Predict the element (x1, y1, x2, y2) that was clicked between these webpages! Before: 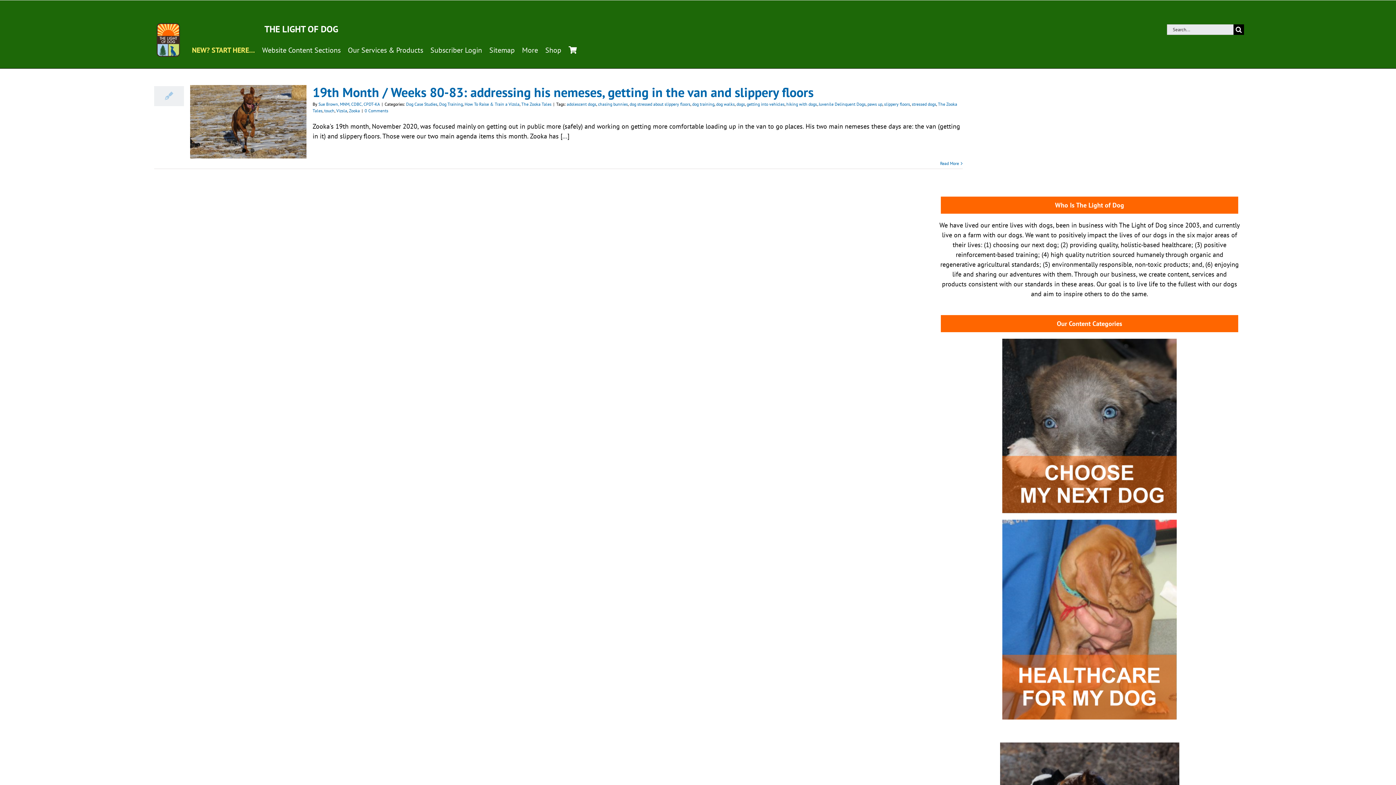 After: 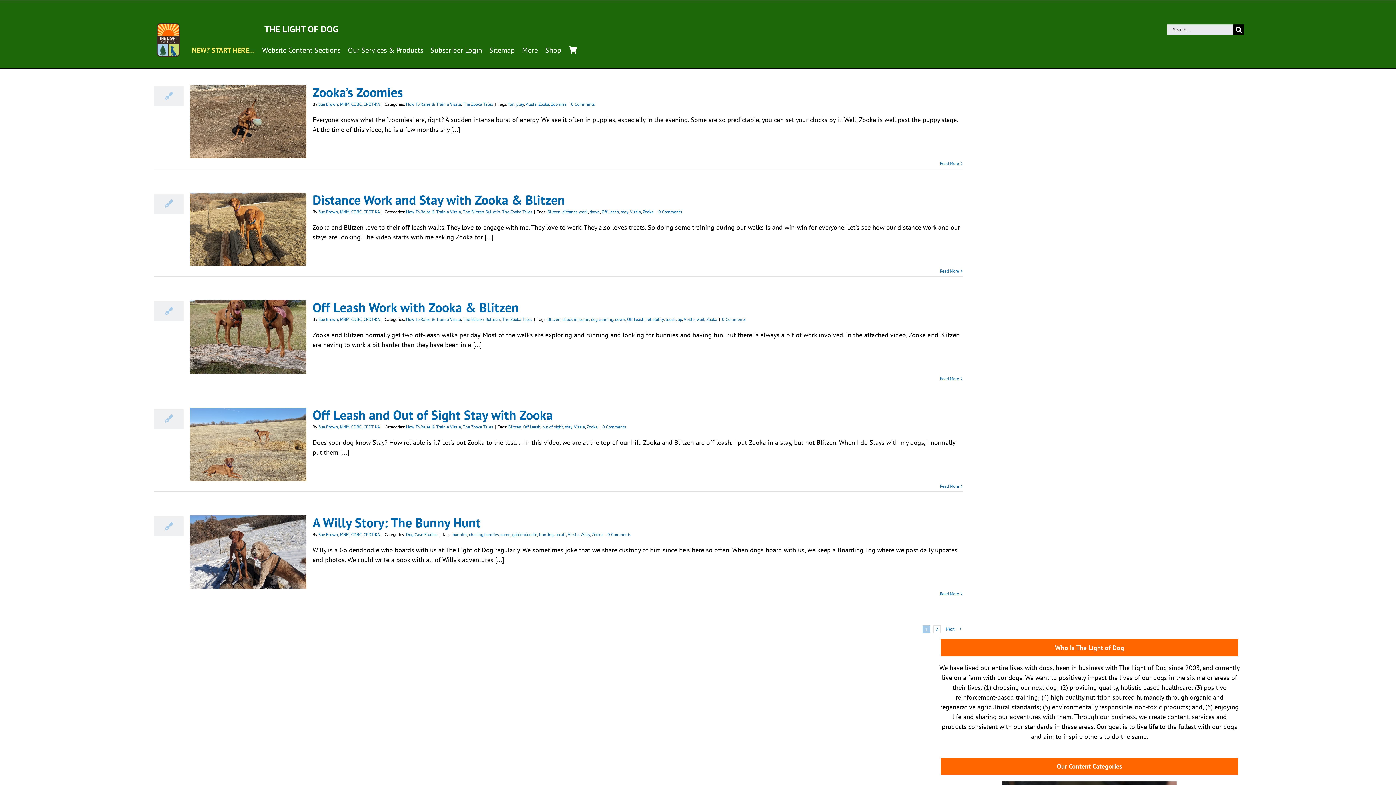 Action: bbox: (349, 108, 360, 113) label: Zooka